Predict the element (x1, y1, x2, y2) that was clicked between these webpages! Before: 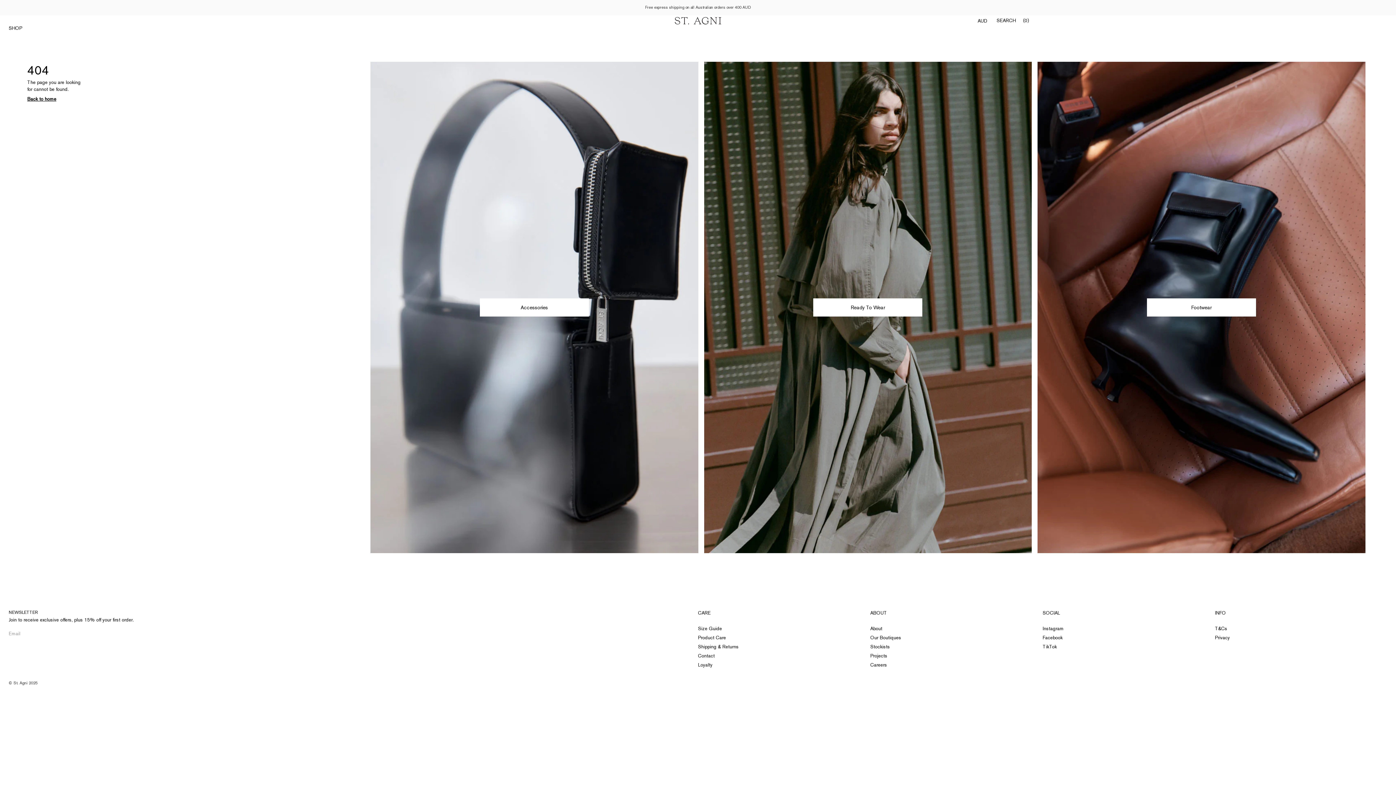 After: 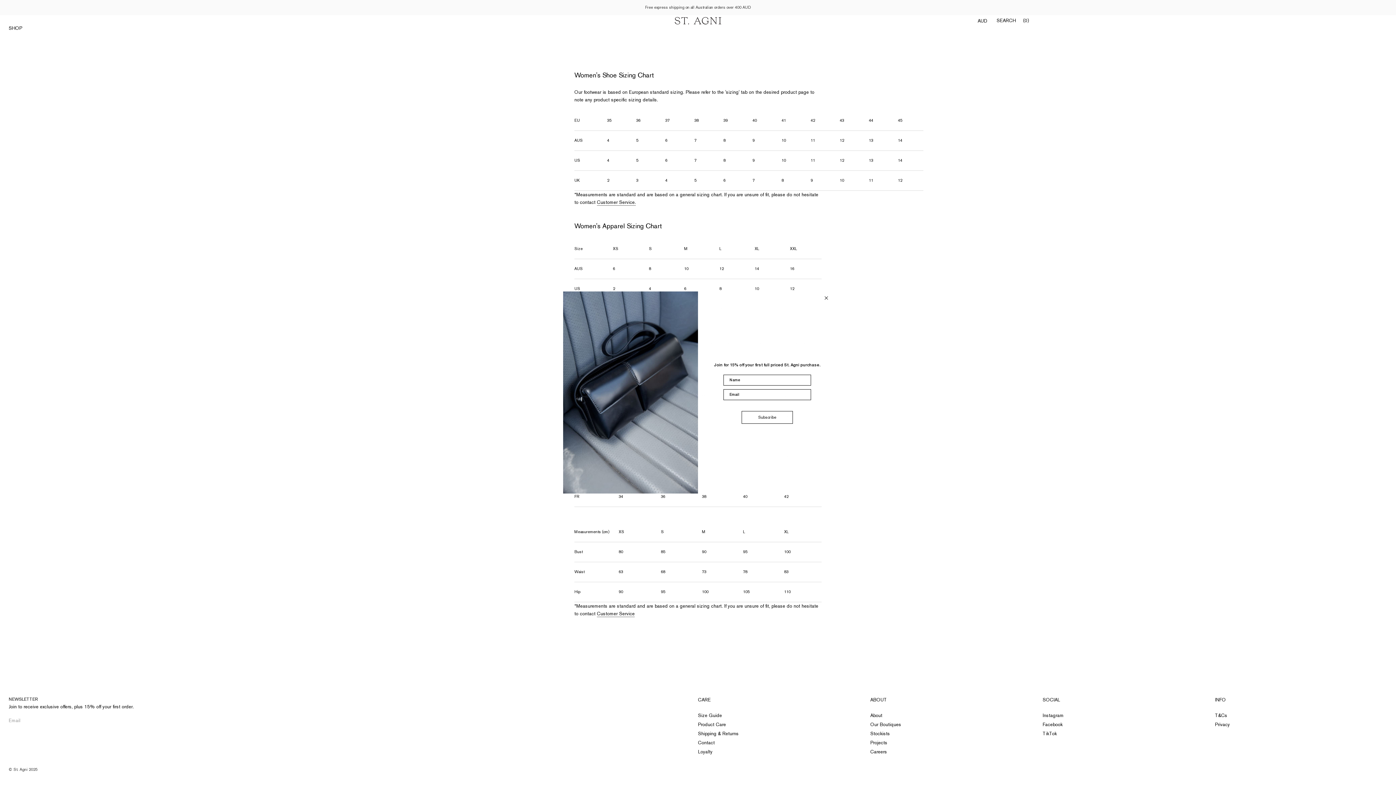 Action: label: Size Guide bbox: (698, 624, 870, 633)